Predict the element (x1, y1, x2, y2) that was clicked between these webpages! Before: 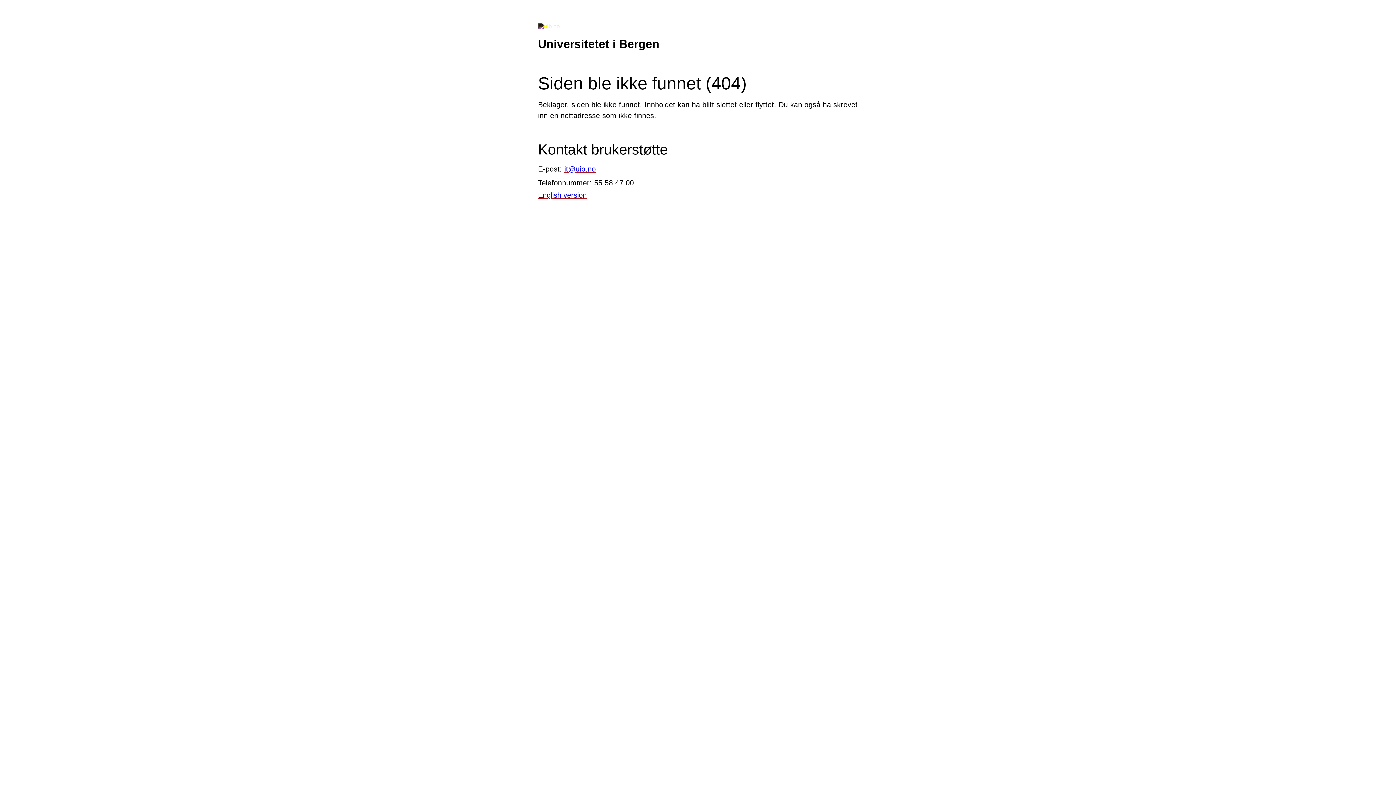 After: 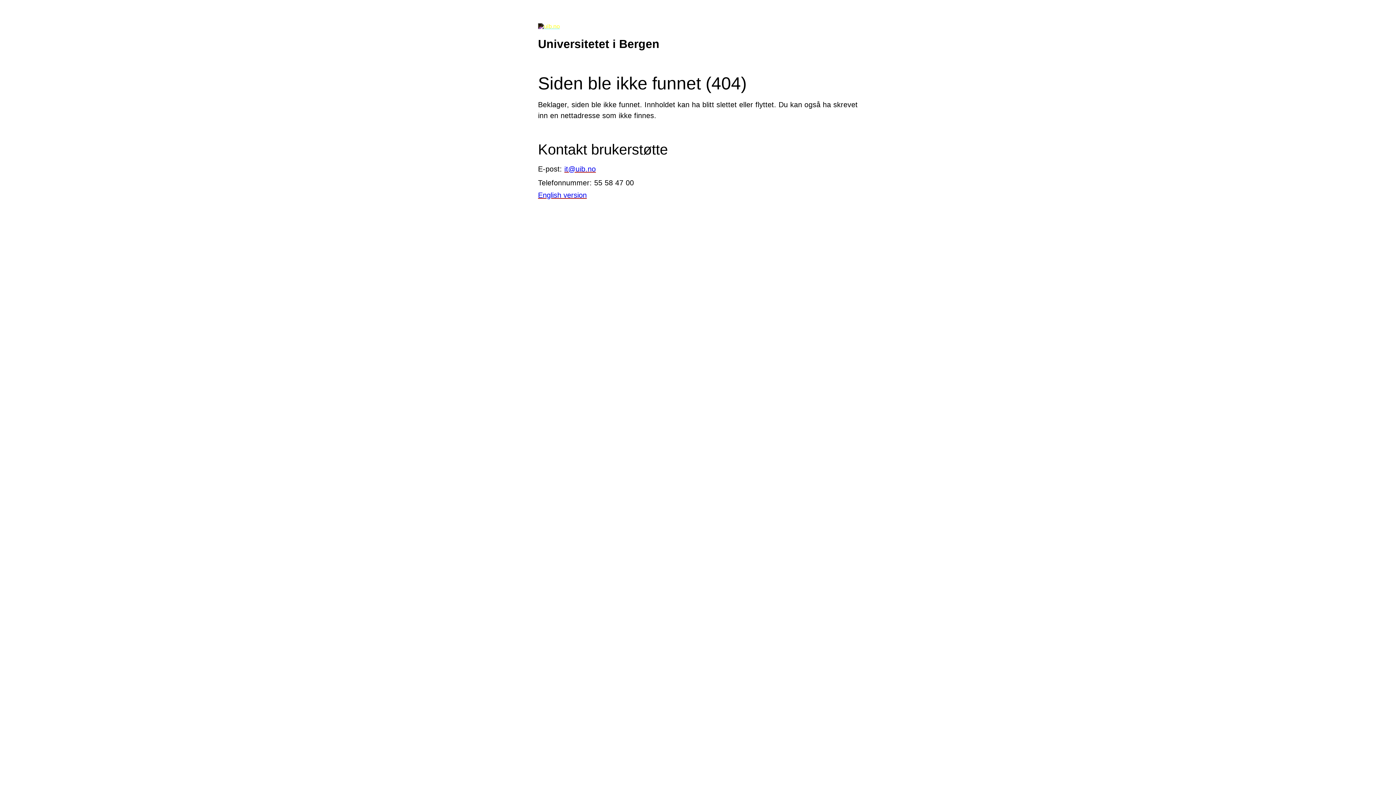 Action: label: it@uib.no bbox: (564, 164, 596, 172)